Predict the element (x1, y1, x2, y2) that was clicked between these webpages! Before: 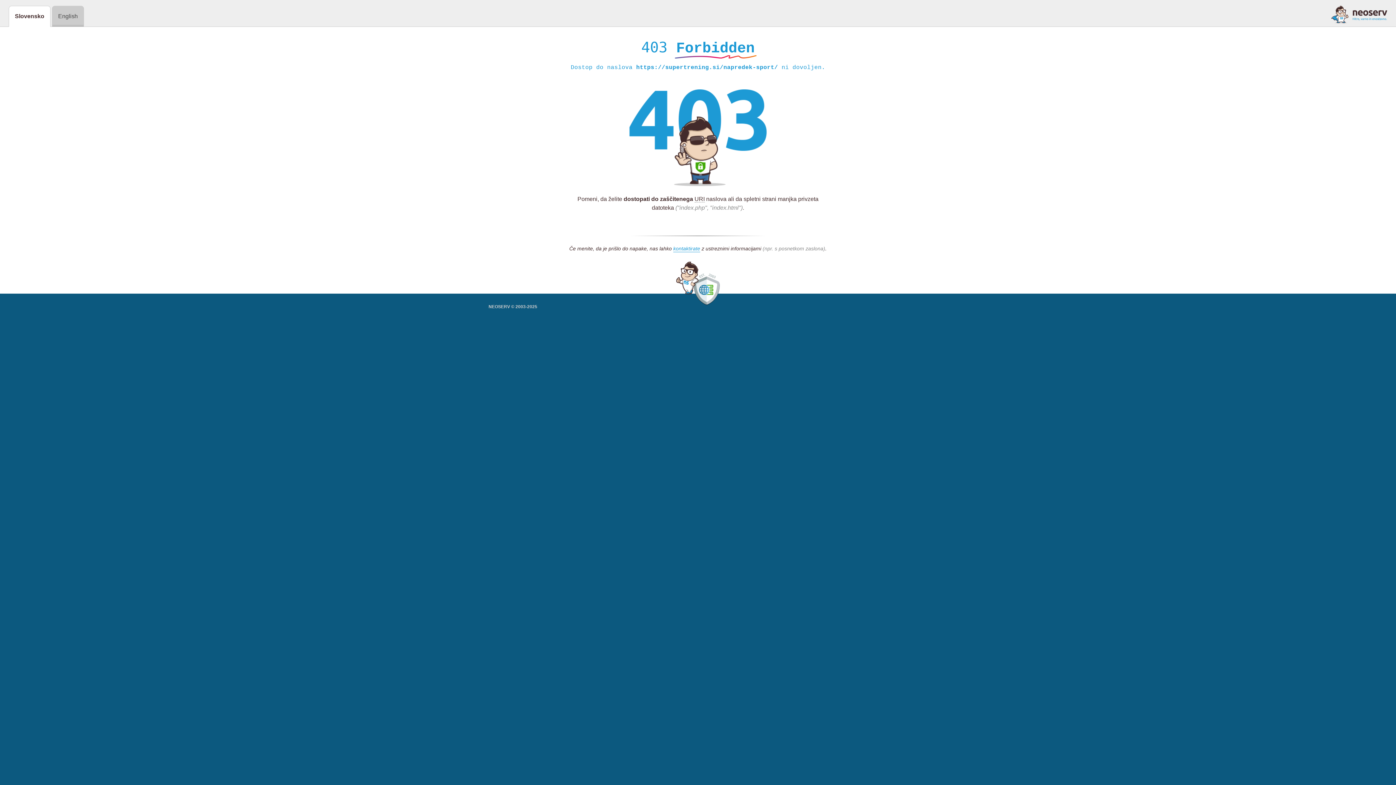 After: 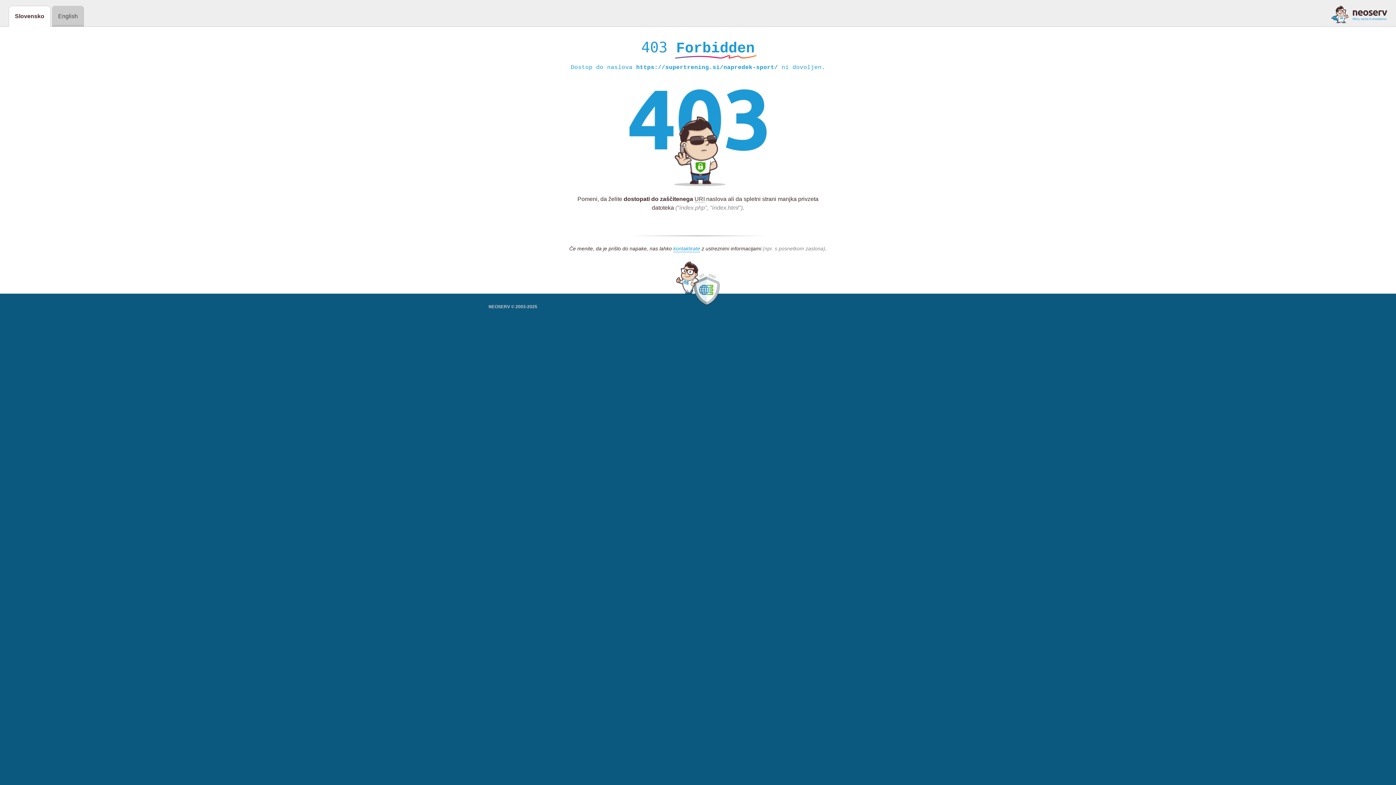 Action: bbox: (1331, 5, 1387, 23)